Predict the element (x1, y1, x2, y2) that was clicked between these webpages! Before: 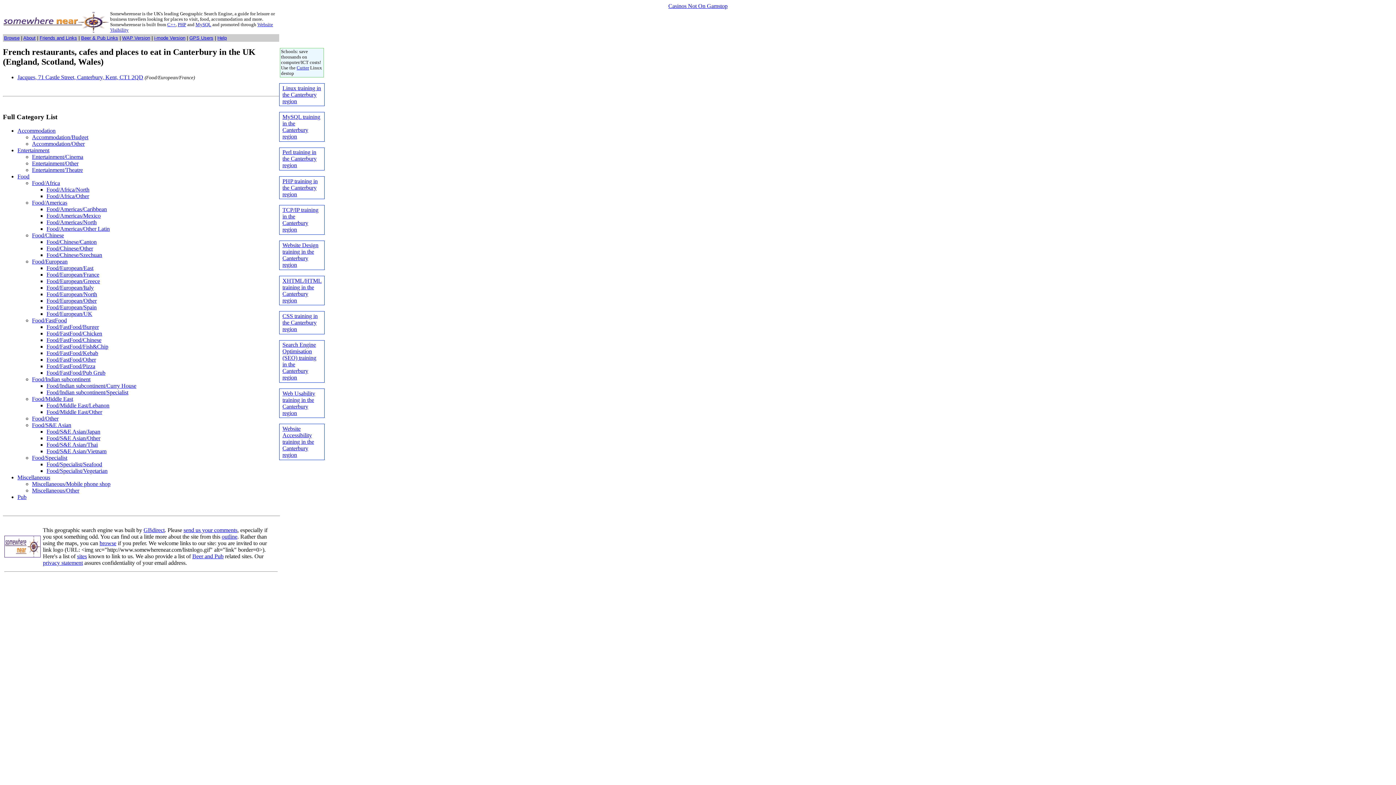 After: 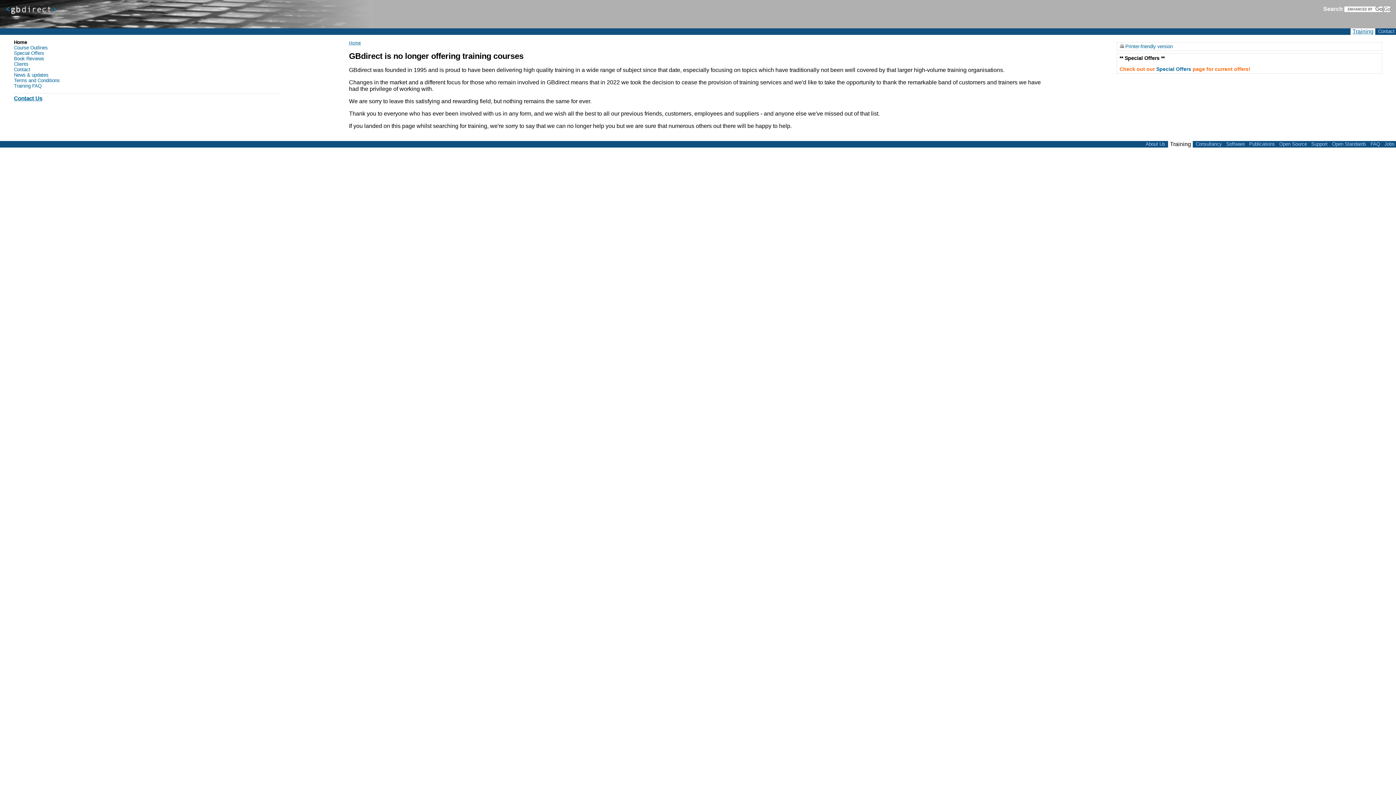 Action: label: MySQL training in the Canterbury region bbox: (282, 113, 320, 139)